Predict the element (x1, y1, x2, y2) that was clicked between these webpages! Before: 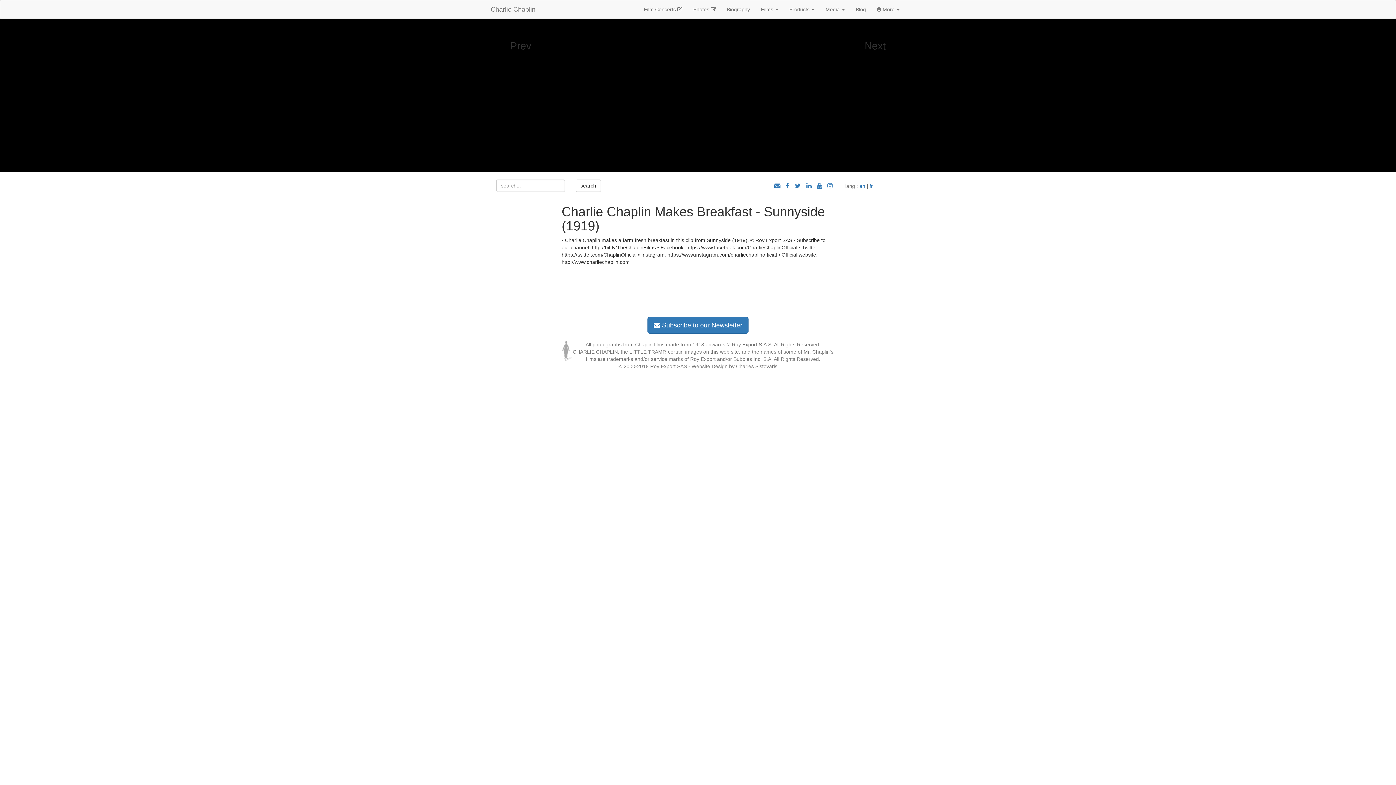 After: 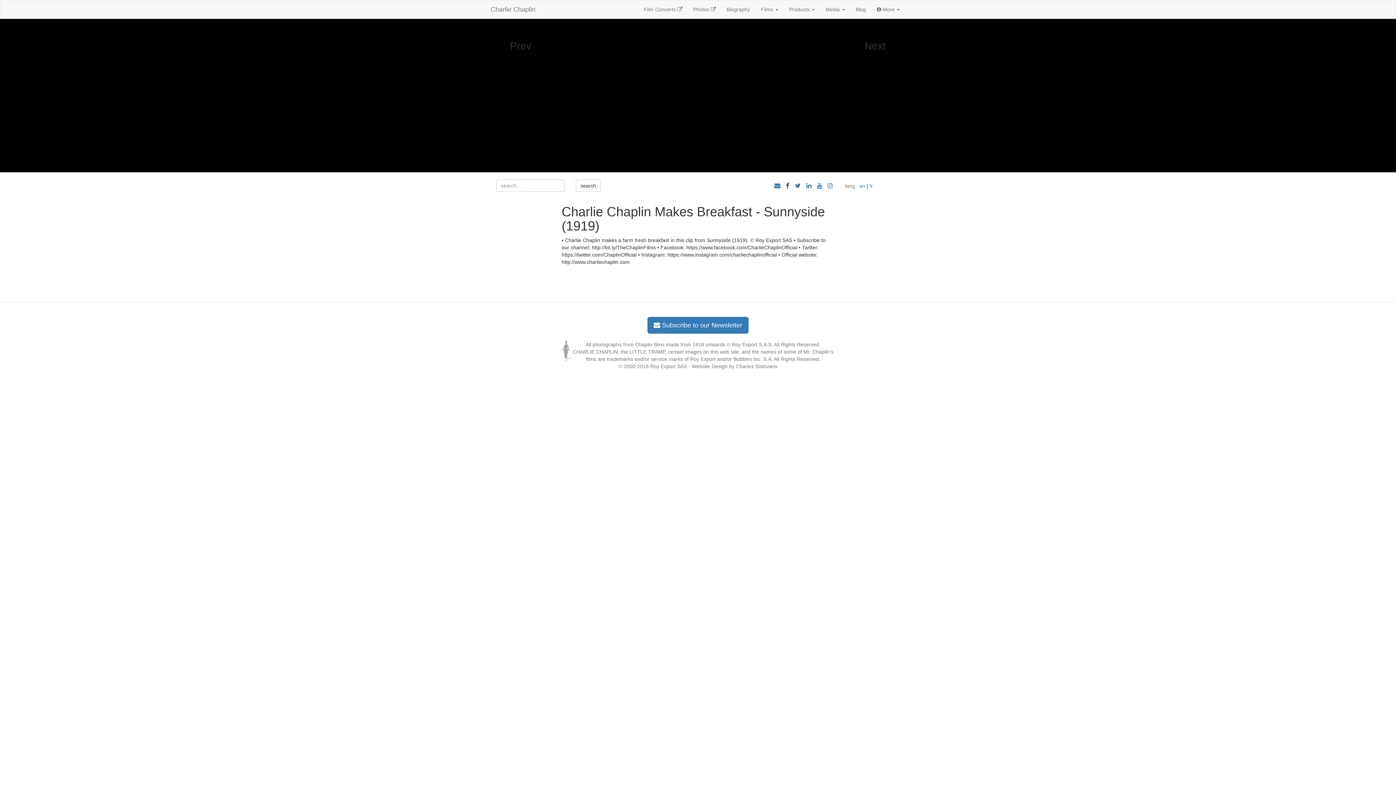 Action: bbox: (786, 182, 789, 189)